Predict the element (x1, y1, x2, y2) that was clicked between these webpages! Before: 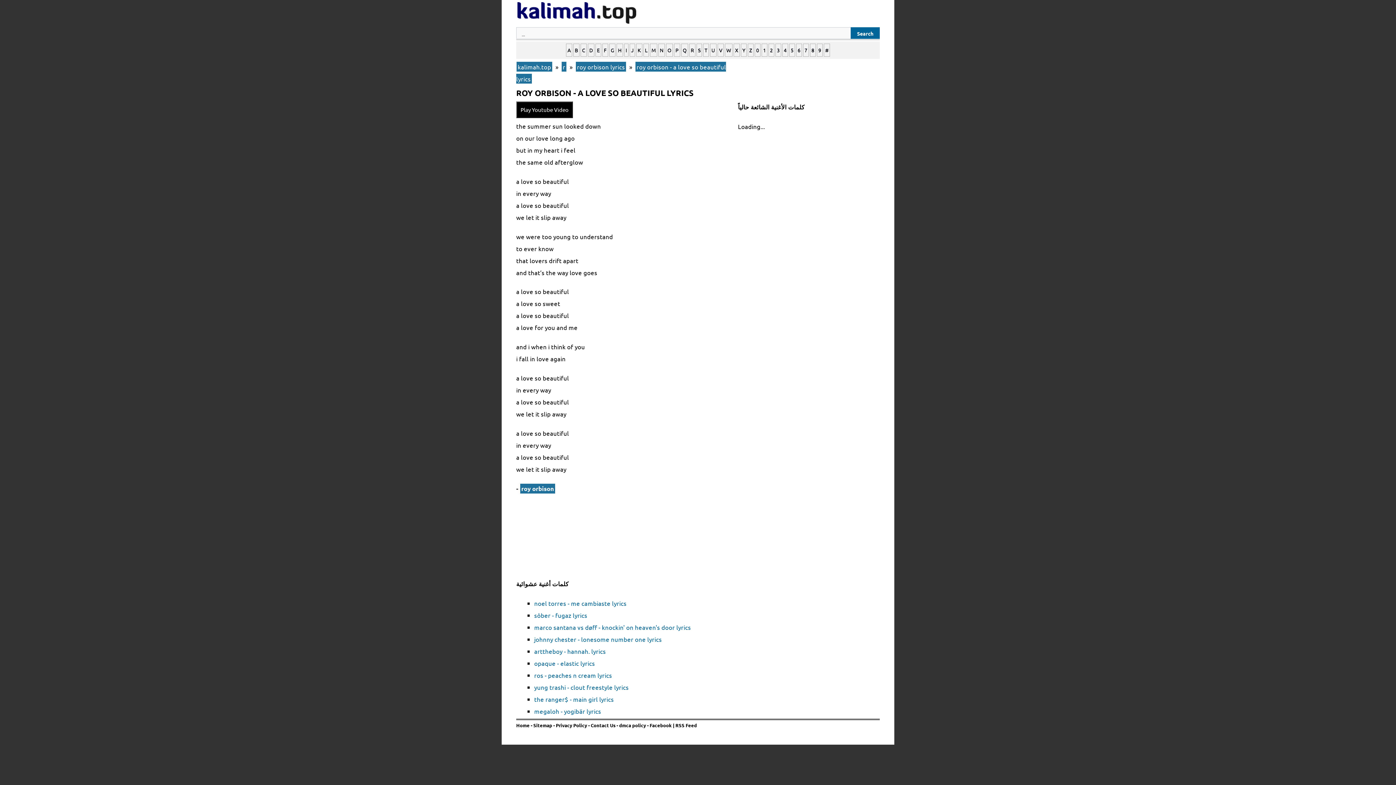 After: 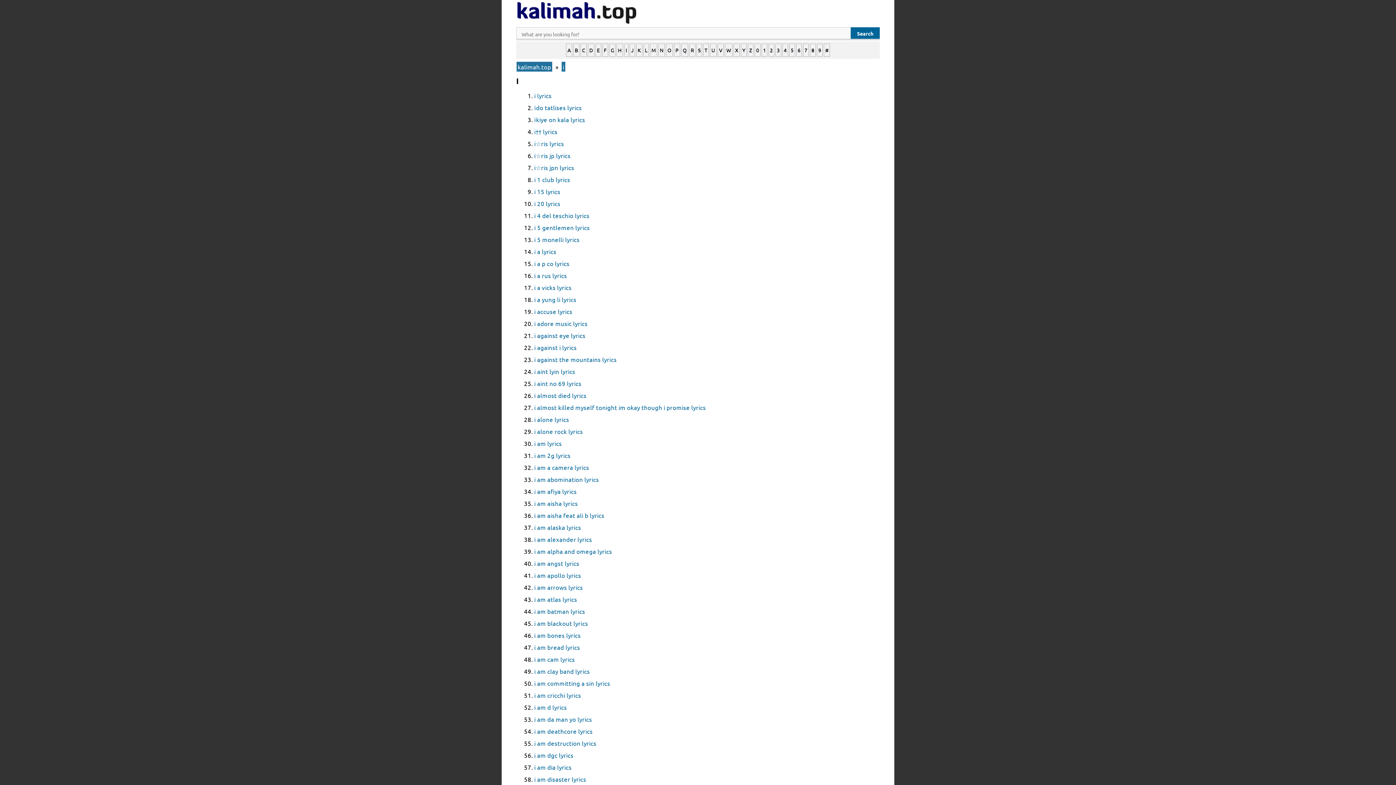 Action: label: I bbox: (624, 43, 628, 56)